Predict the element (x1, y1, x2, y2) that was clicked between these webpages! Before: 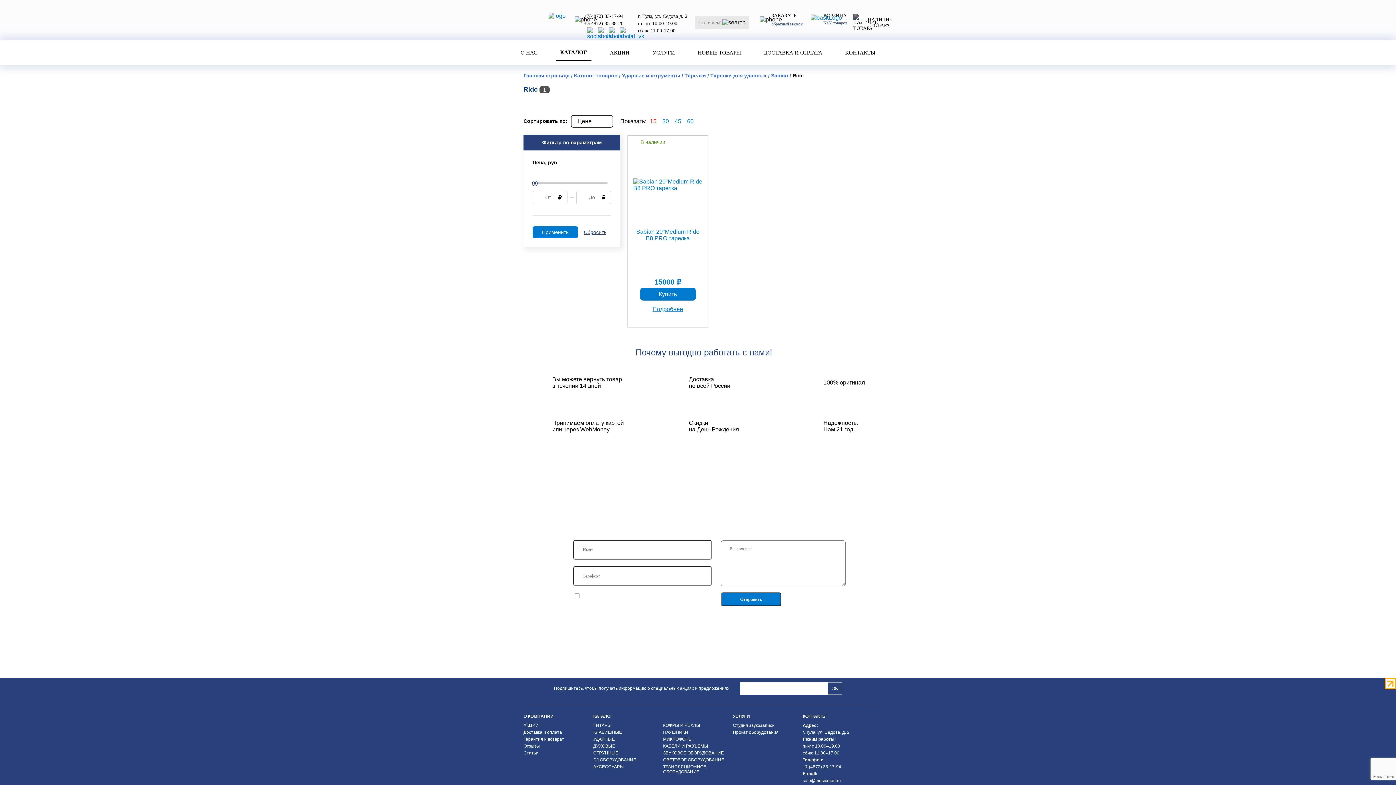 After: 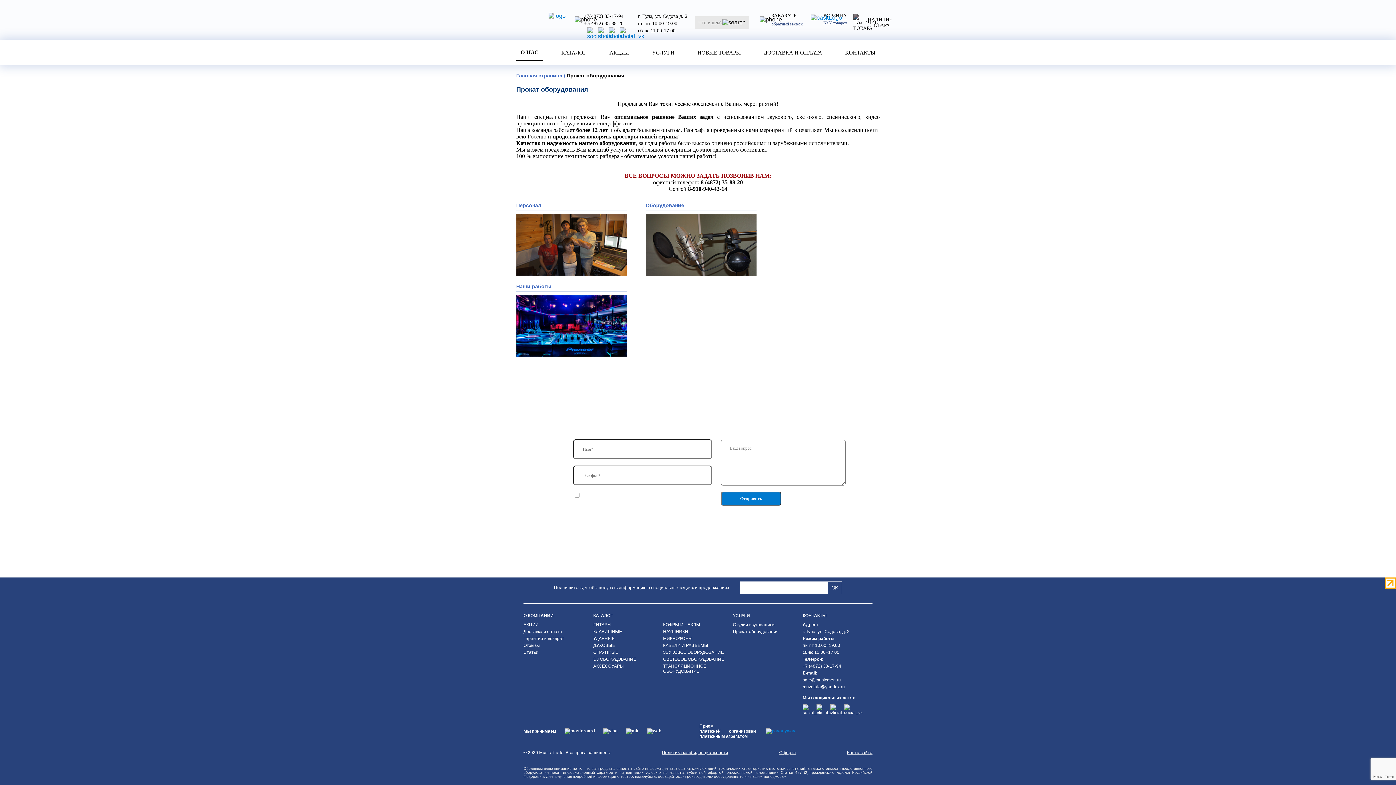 Action: label: Прокат оборудования bbox: (733, 730, 778, 735)